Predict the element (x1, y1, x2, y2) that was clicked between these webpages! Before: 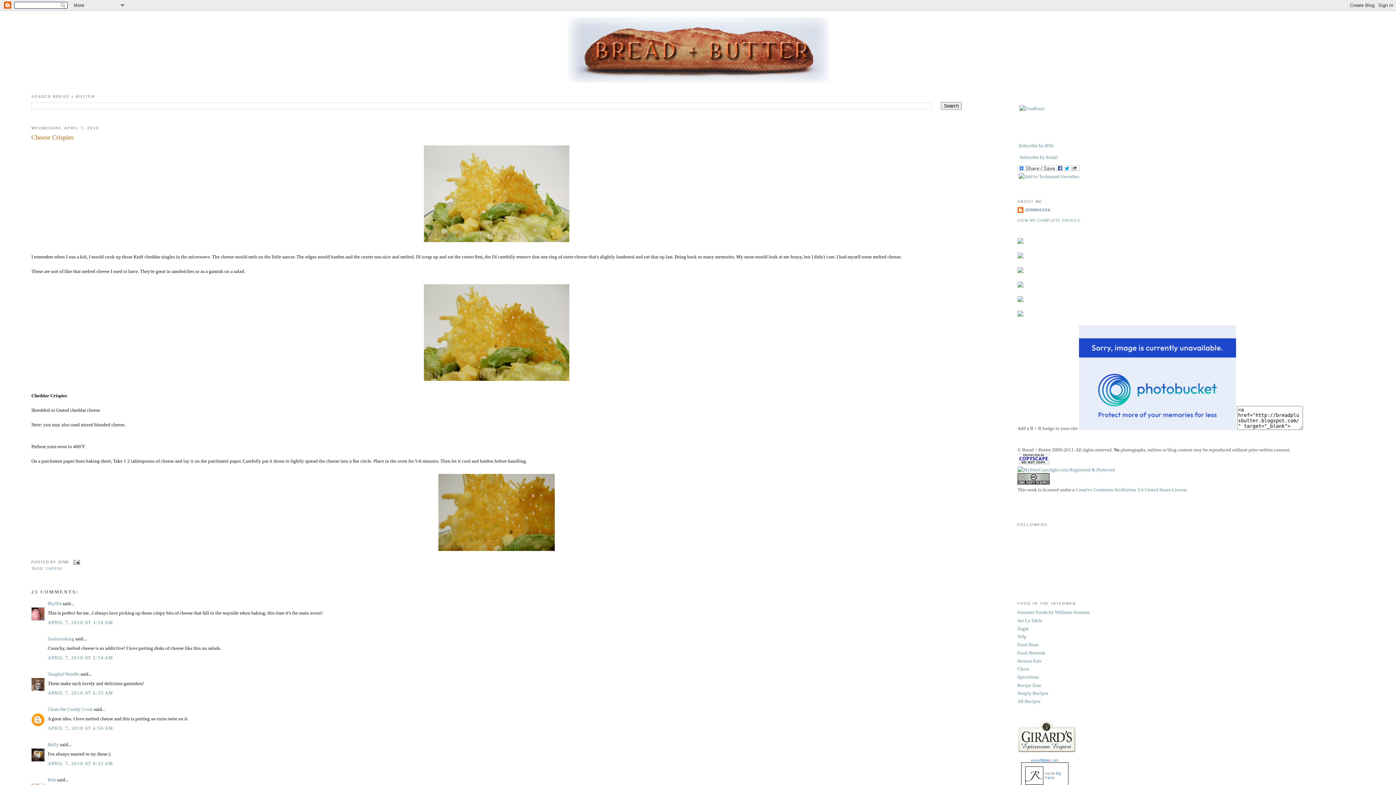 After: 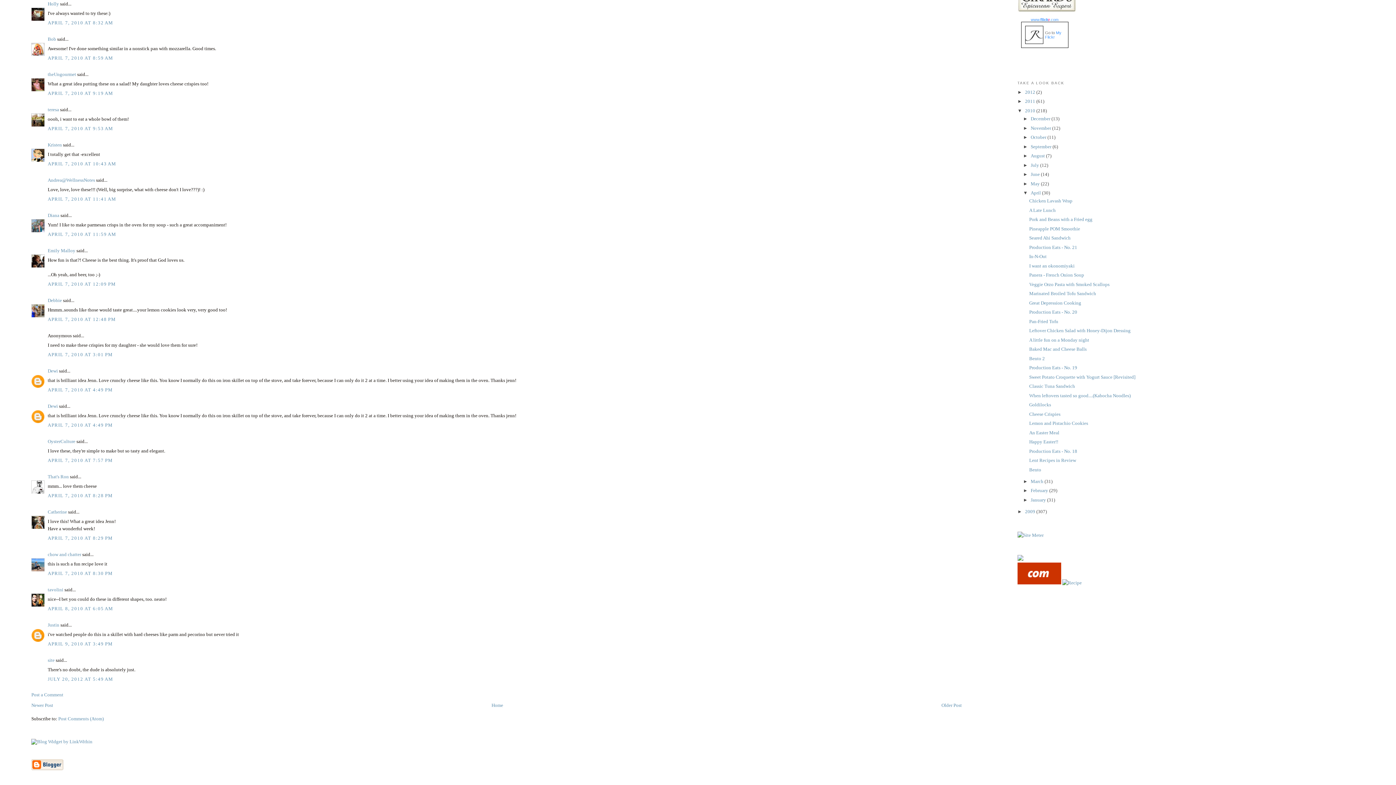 Action: label: APRIL 7, 2010 AT 8:32 AM bbox: (47, 760, 113, 766)